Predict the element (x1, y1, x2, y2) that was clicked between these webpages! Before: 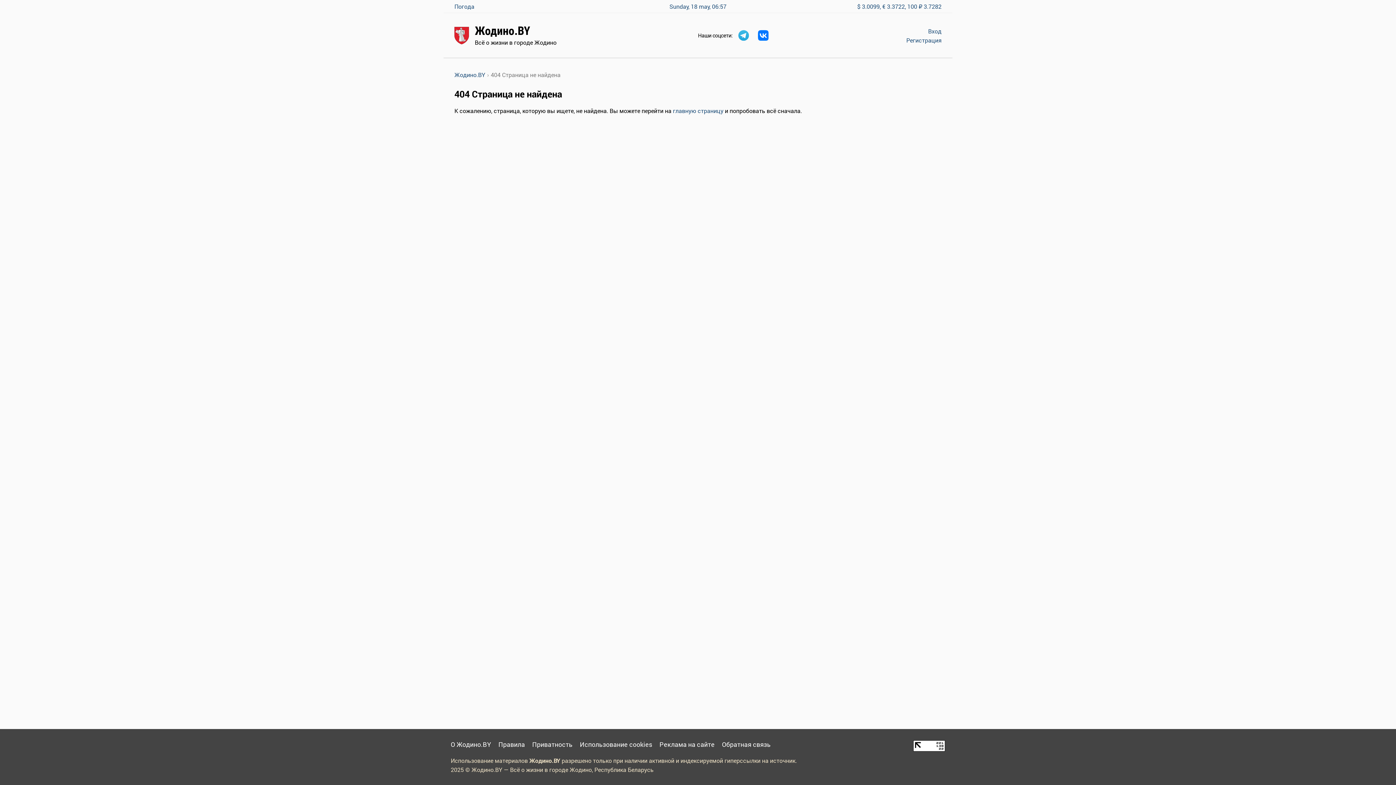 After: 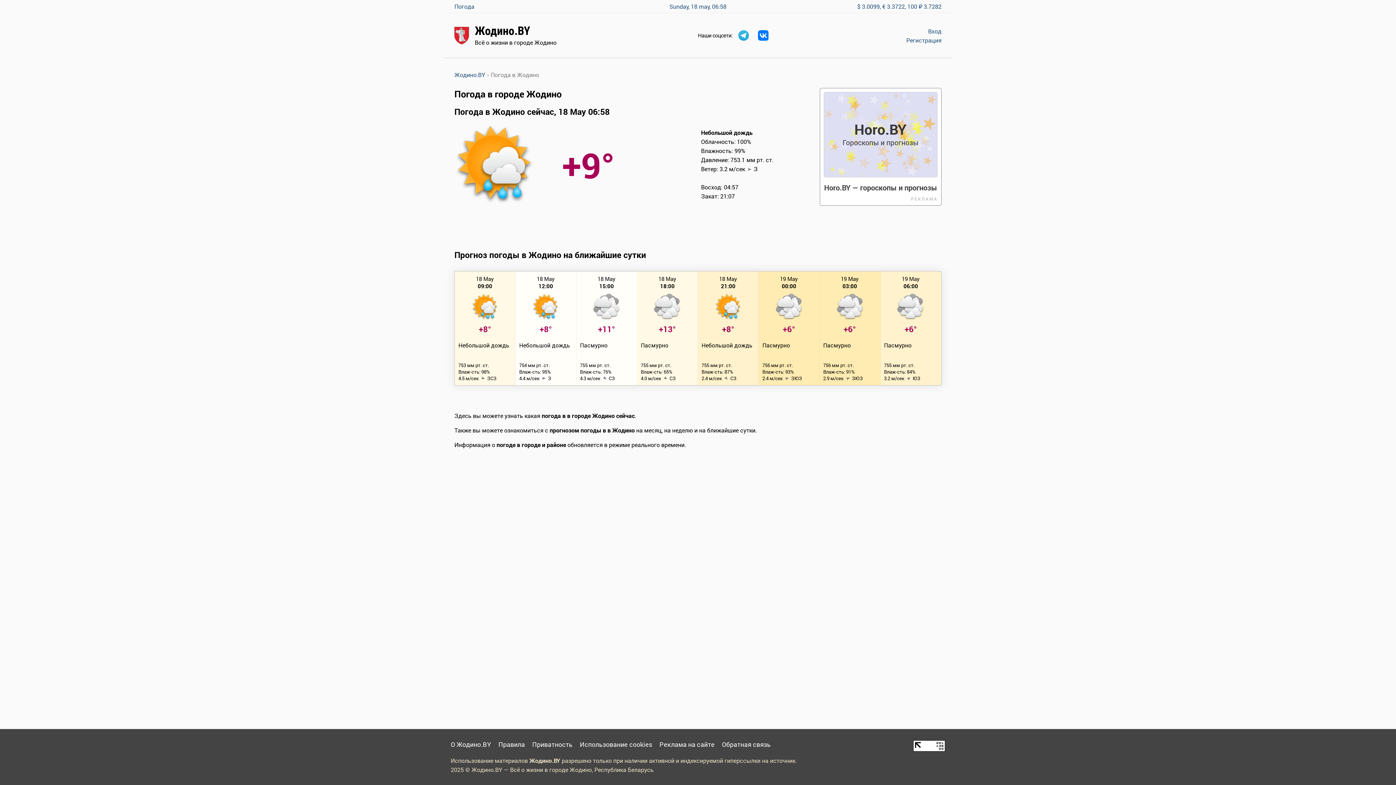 Action: bbox: (454, 2, 474, 10) label: Погода